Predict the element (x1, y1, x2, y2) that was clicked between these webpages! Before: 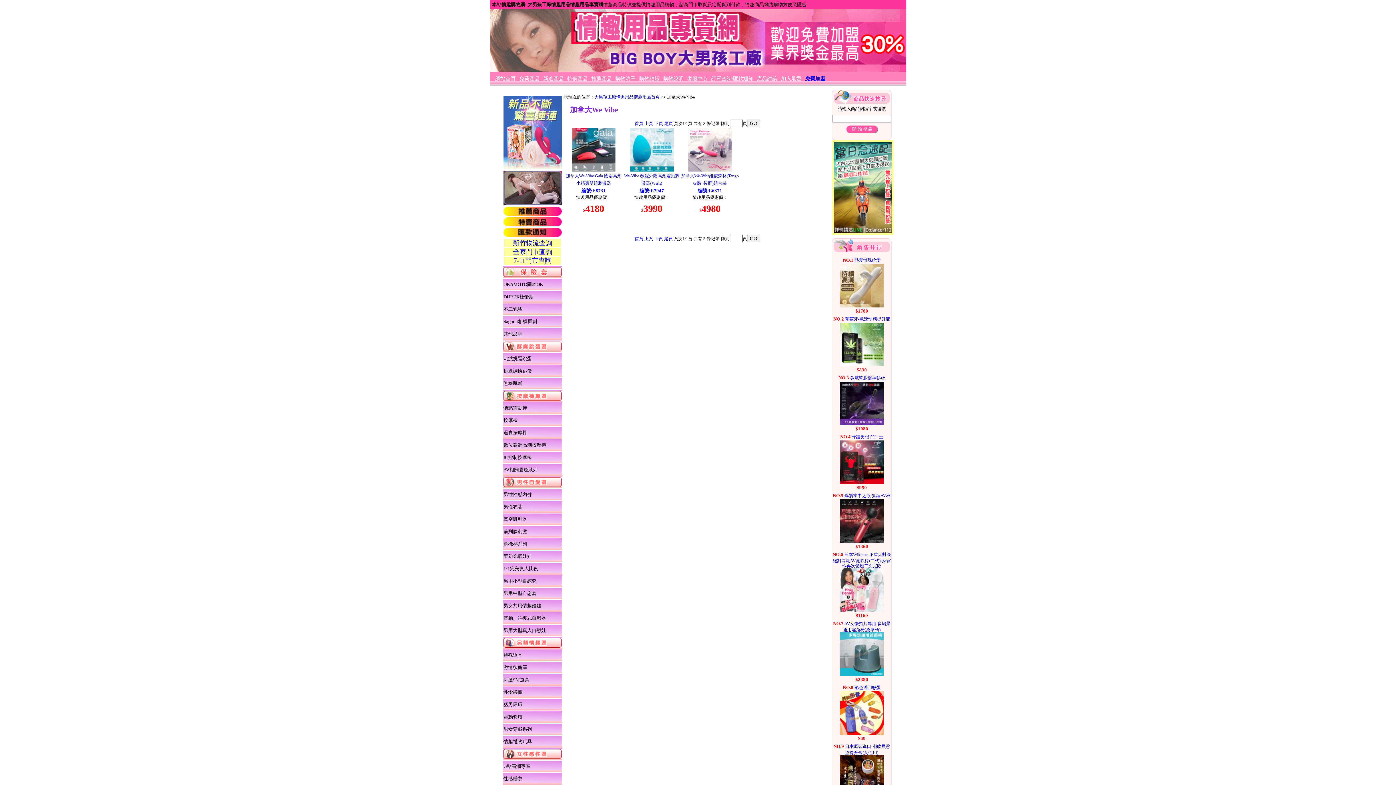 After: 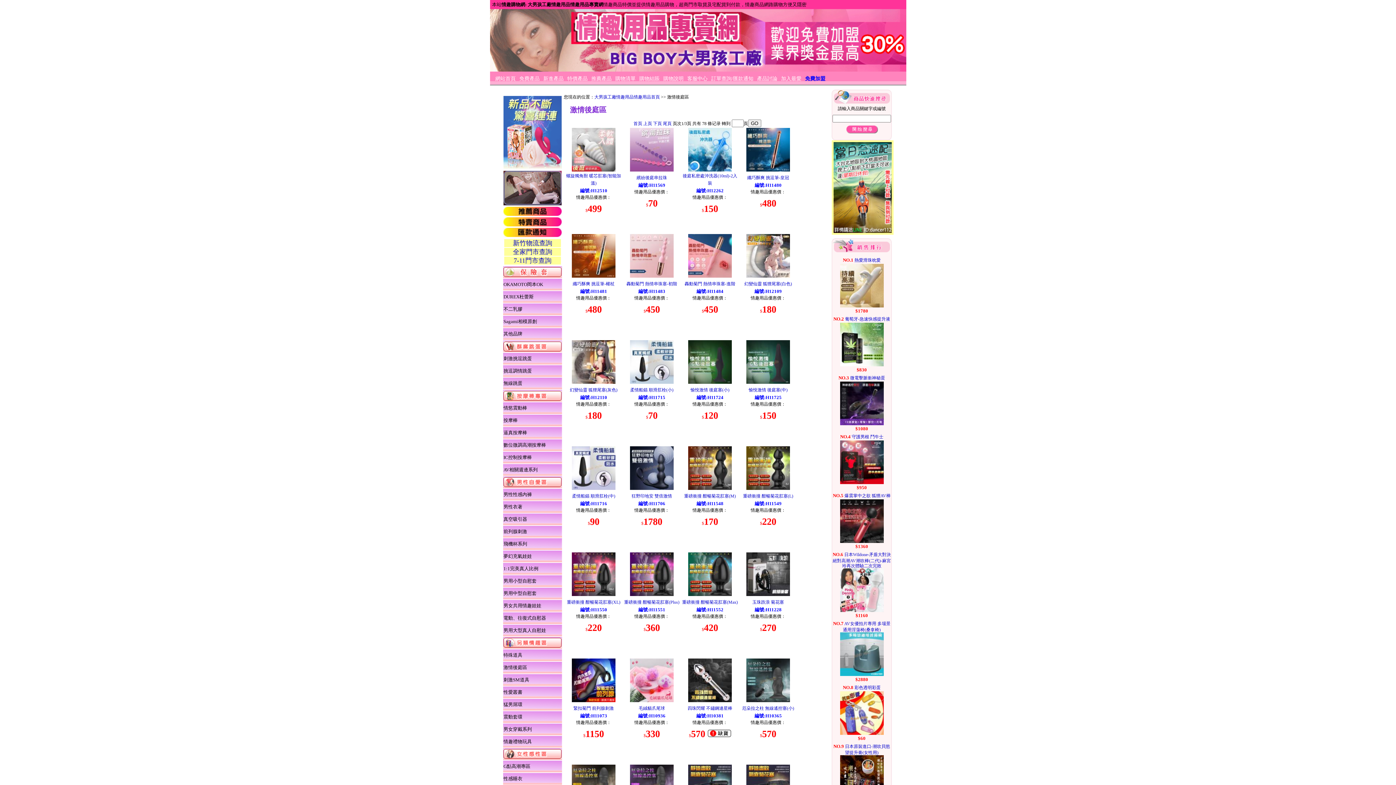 Action: bbox: (503, 665, 527, 670) label: 激情後庭區